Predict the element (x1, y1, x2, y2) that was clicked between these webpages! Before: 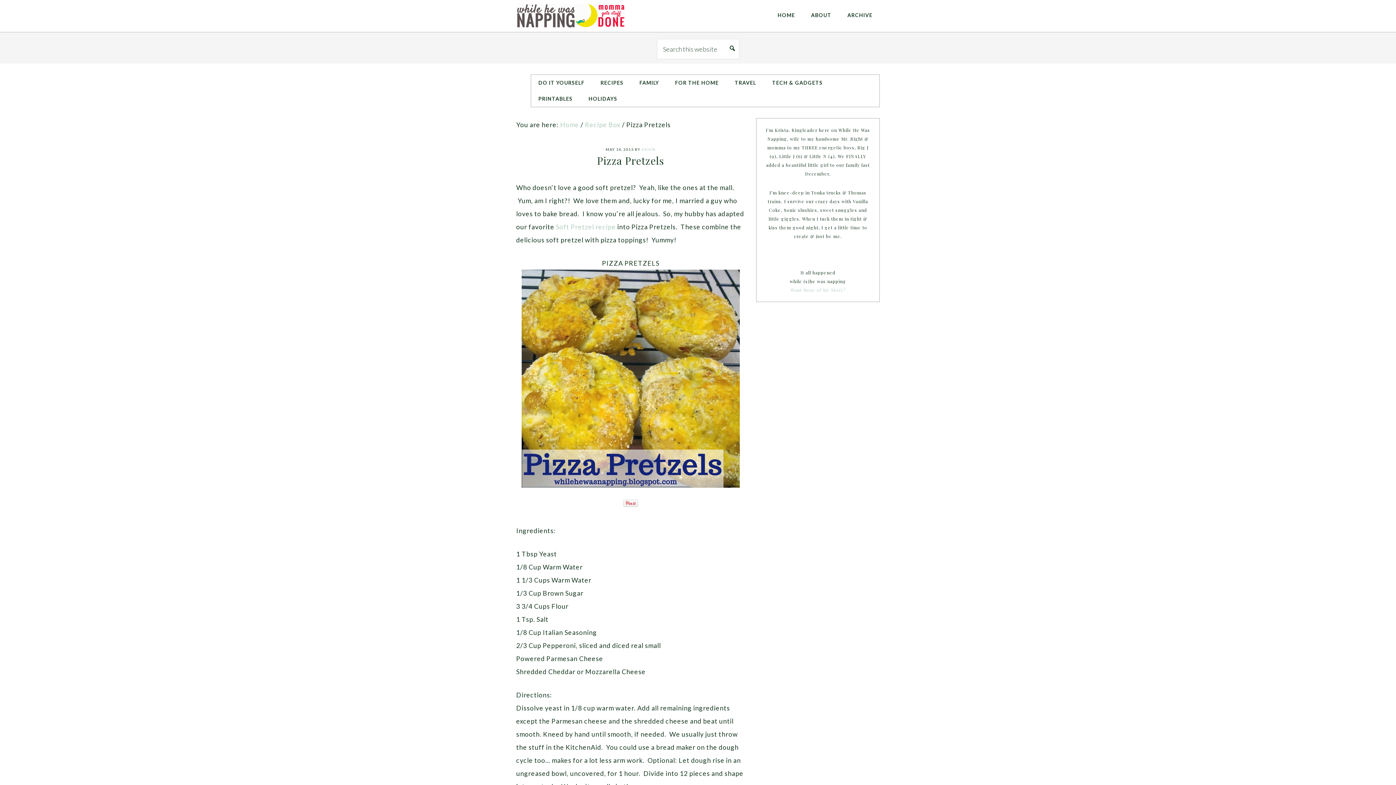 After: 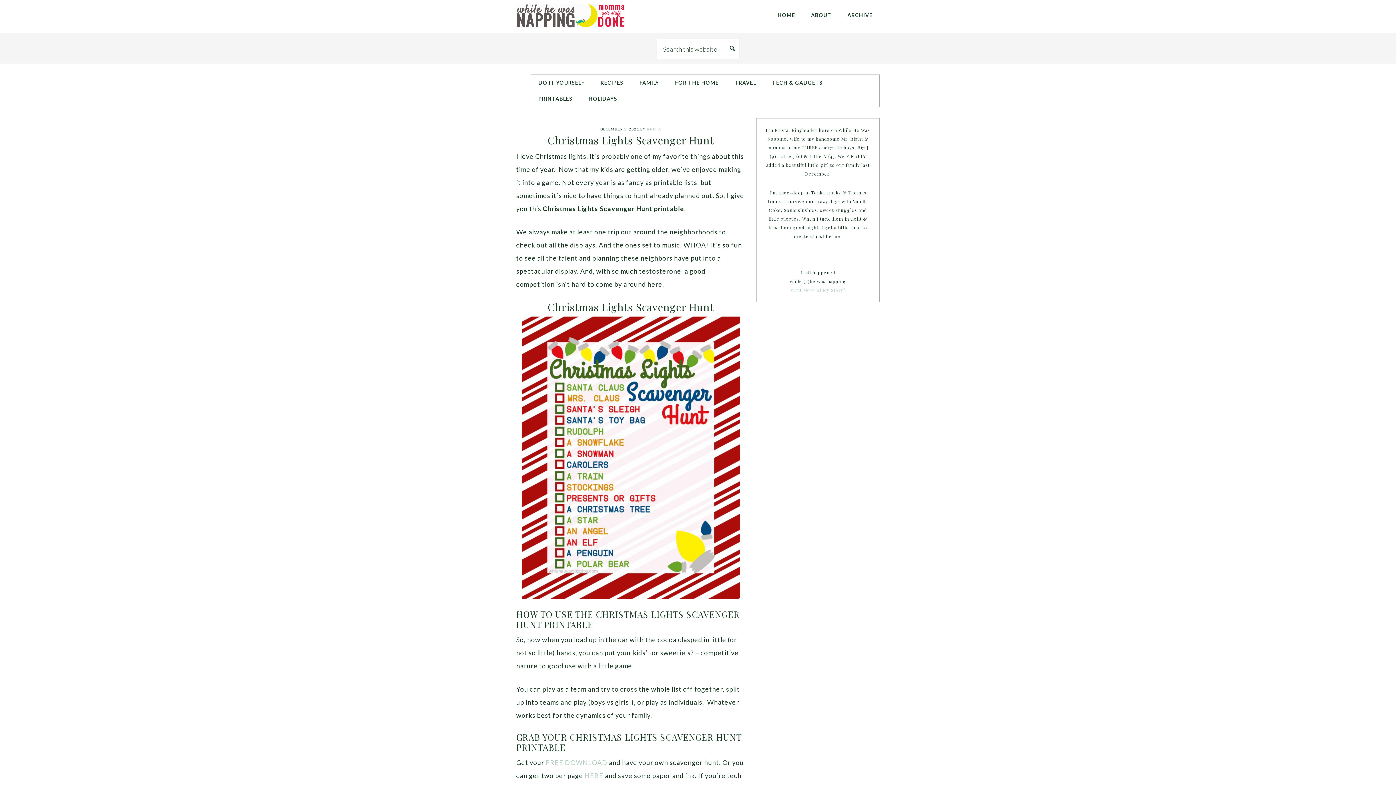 Action: bbox: (641, 147, 656, 151) label: KRISTA